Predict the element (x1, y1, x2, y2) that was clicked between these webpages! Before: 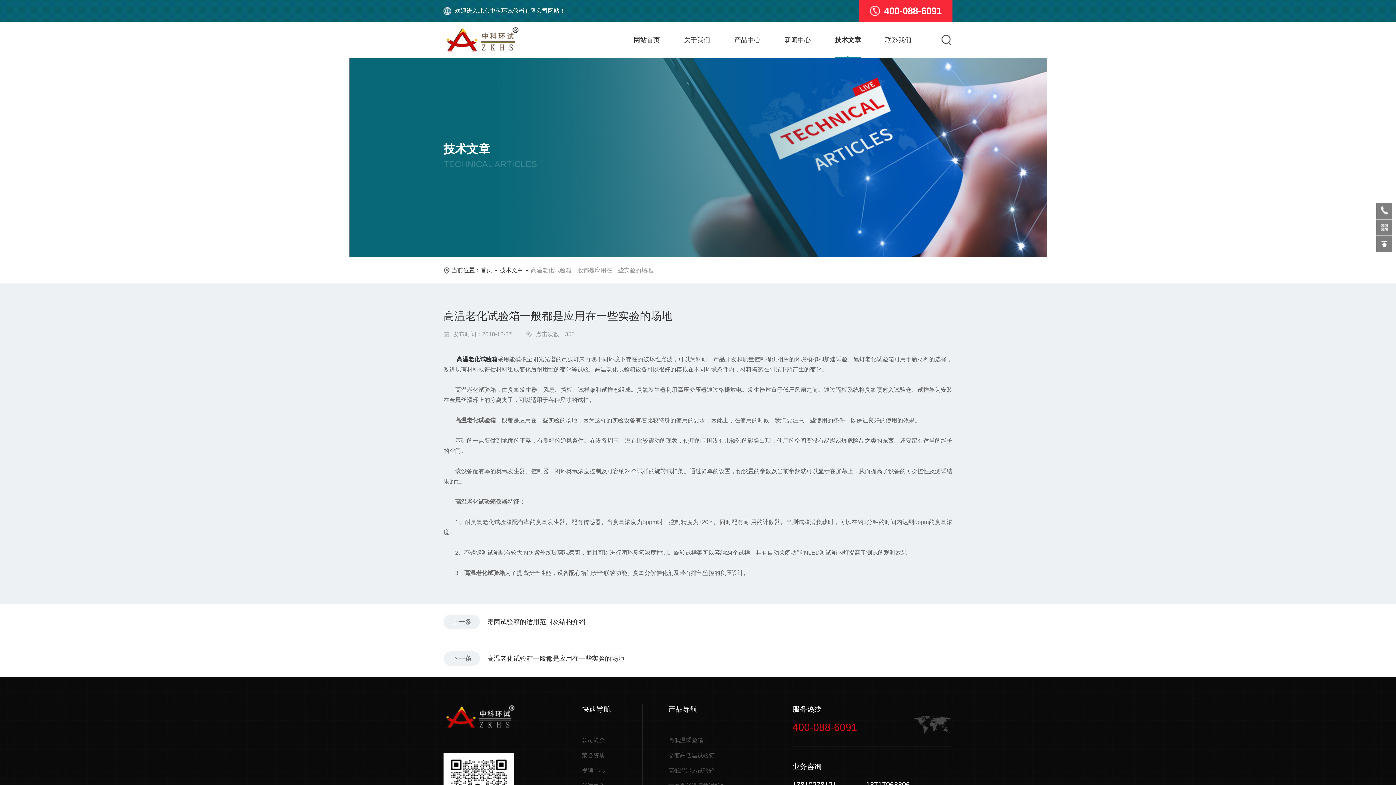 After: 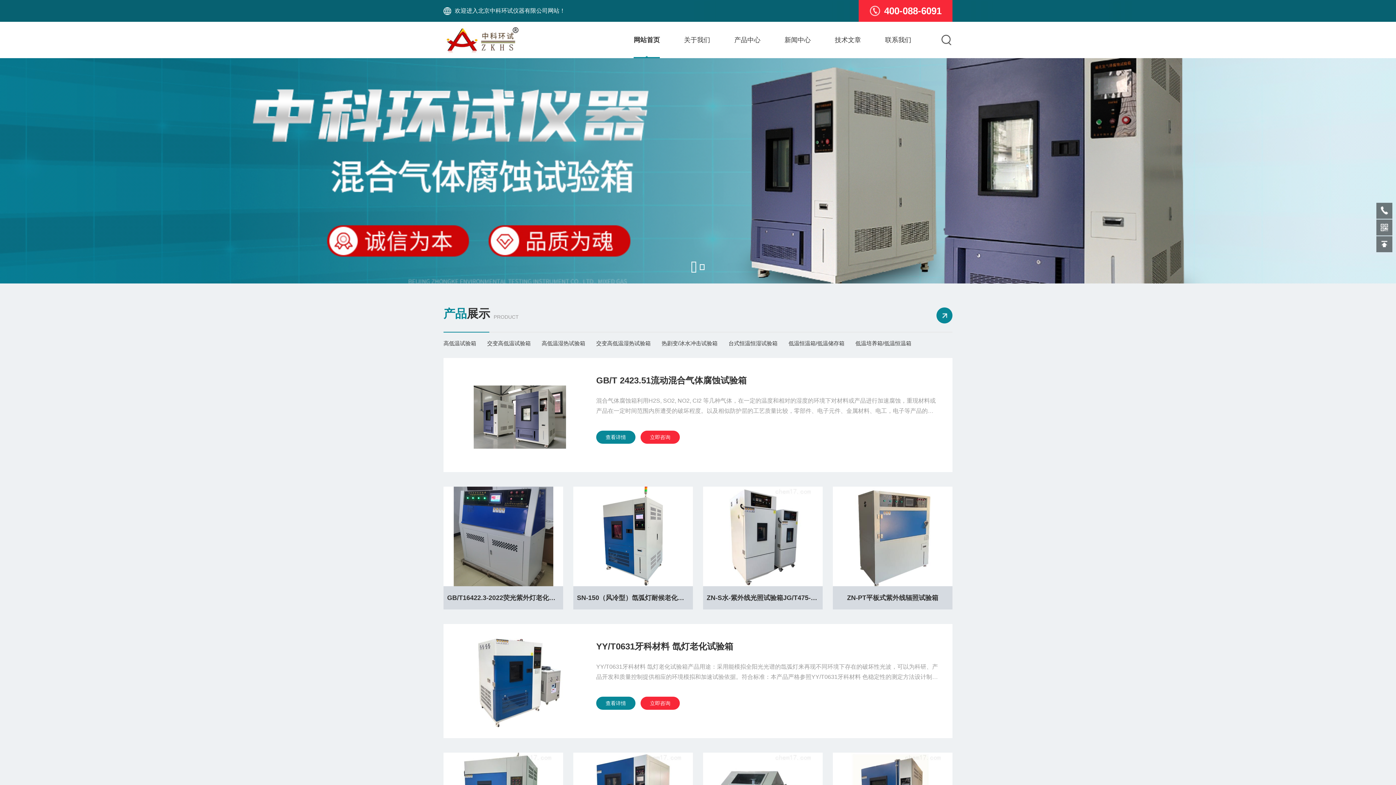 Action: bbox: (443, 21, 576, 58)